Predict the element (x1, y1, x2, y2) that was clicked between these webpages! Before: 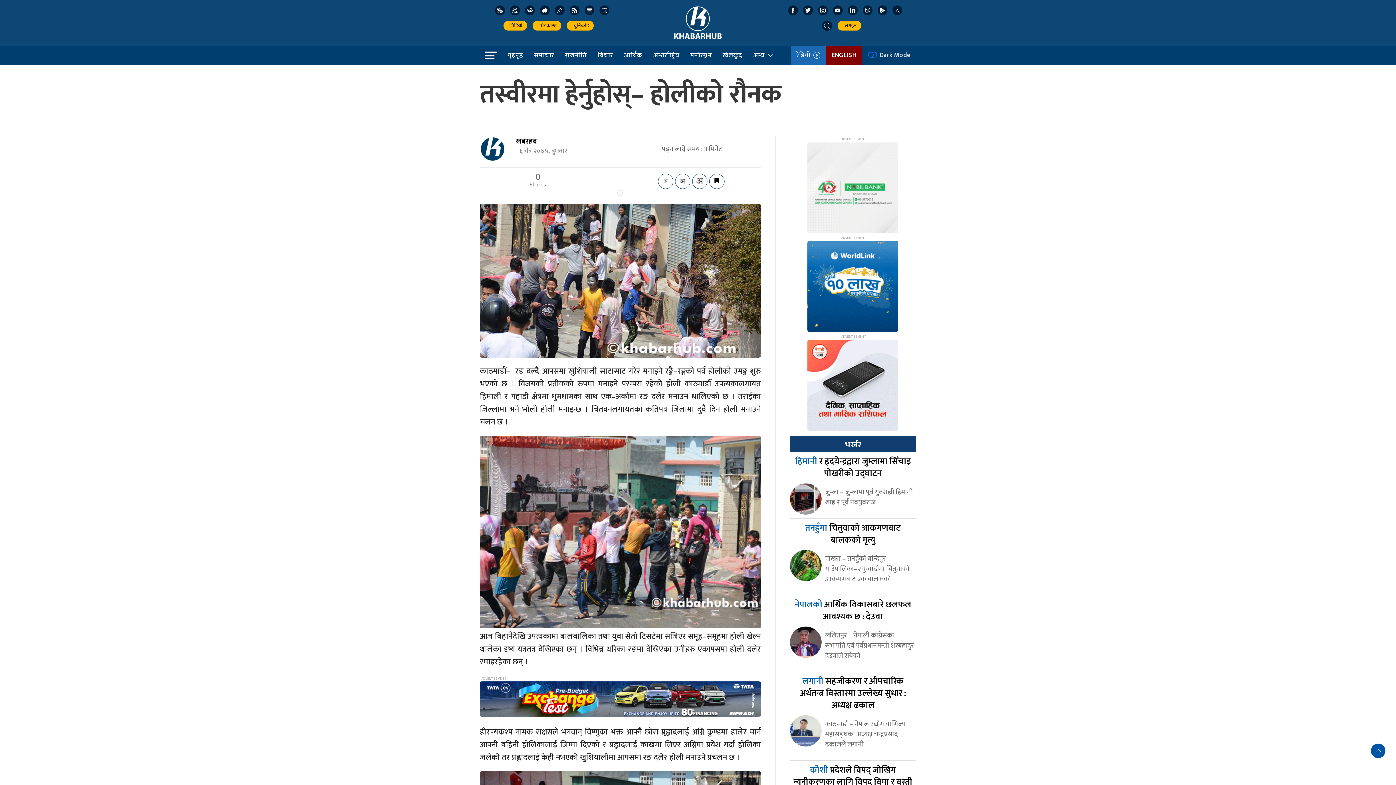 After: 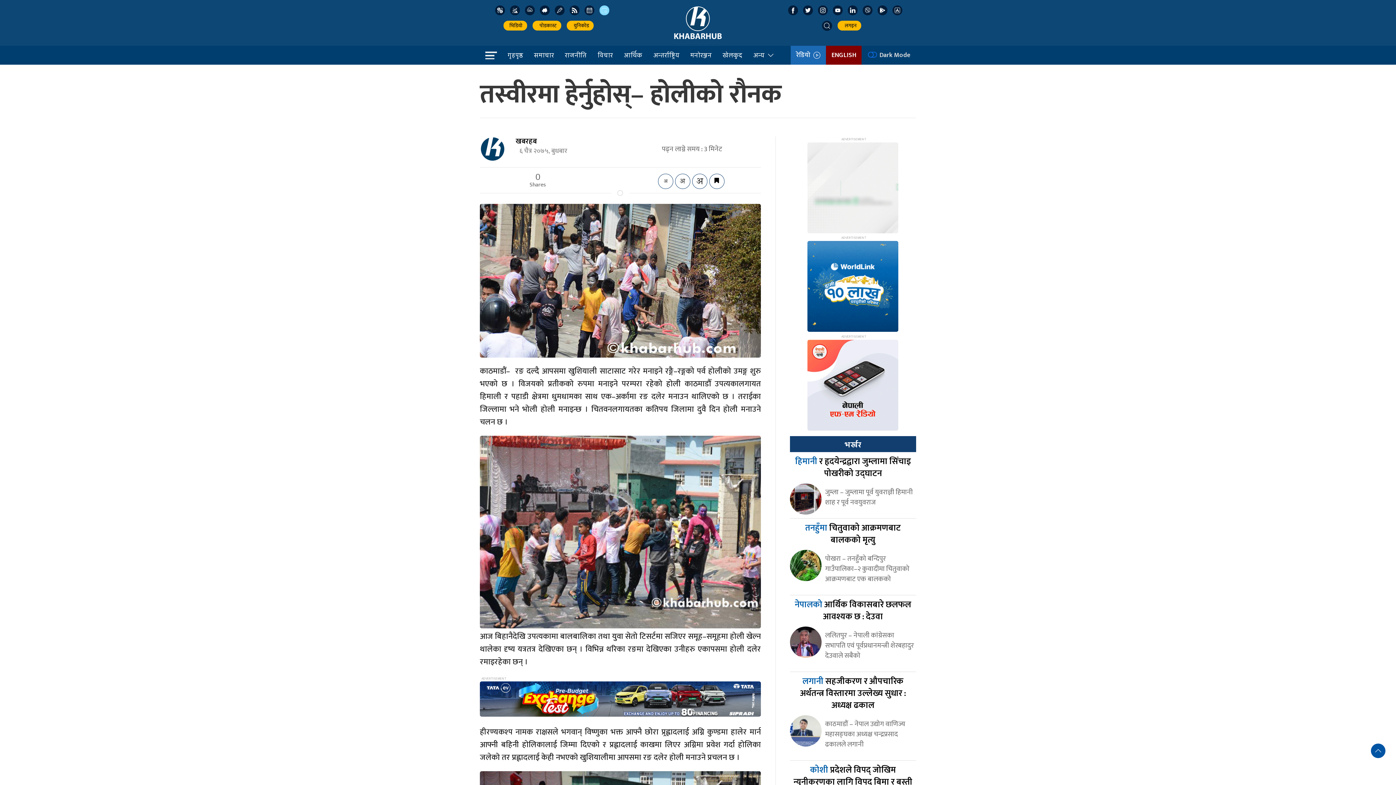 Action: bbox: (599, 5, 609, 15)